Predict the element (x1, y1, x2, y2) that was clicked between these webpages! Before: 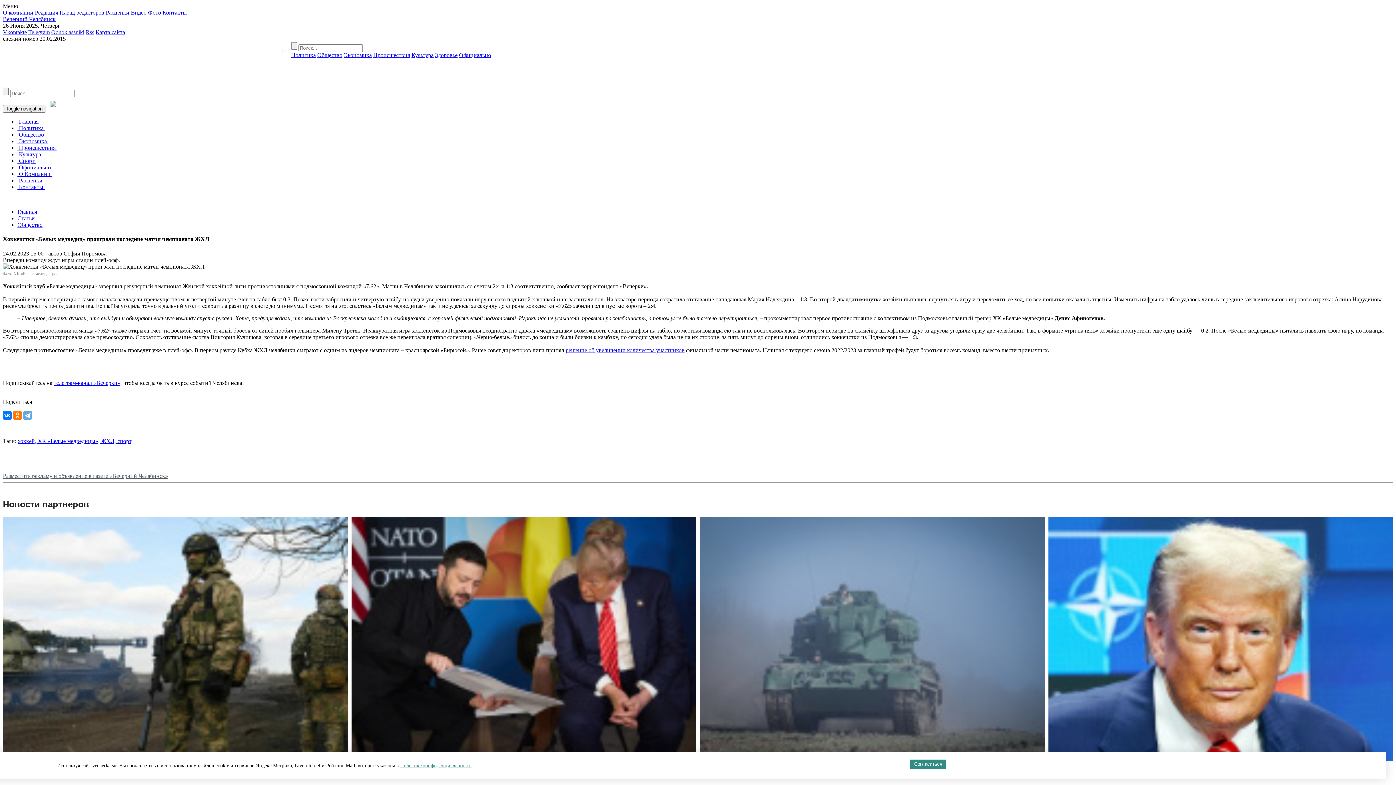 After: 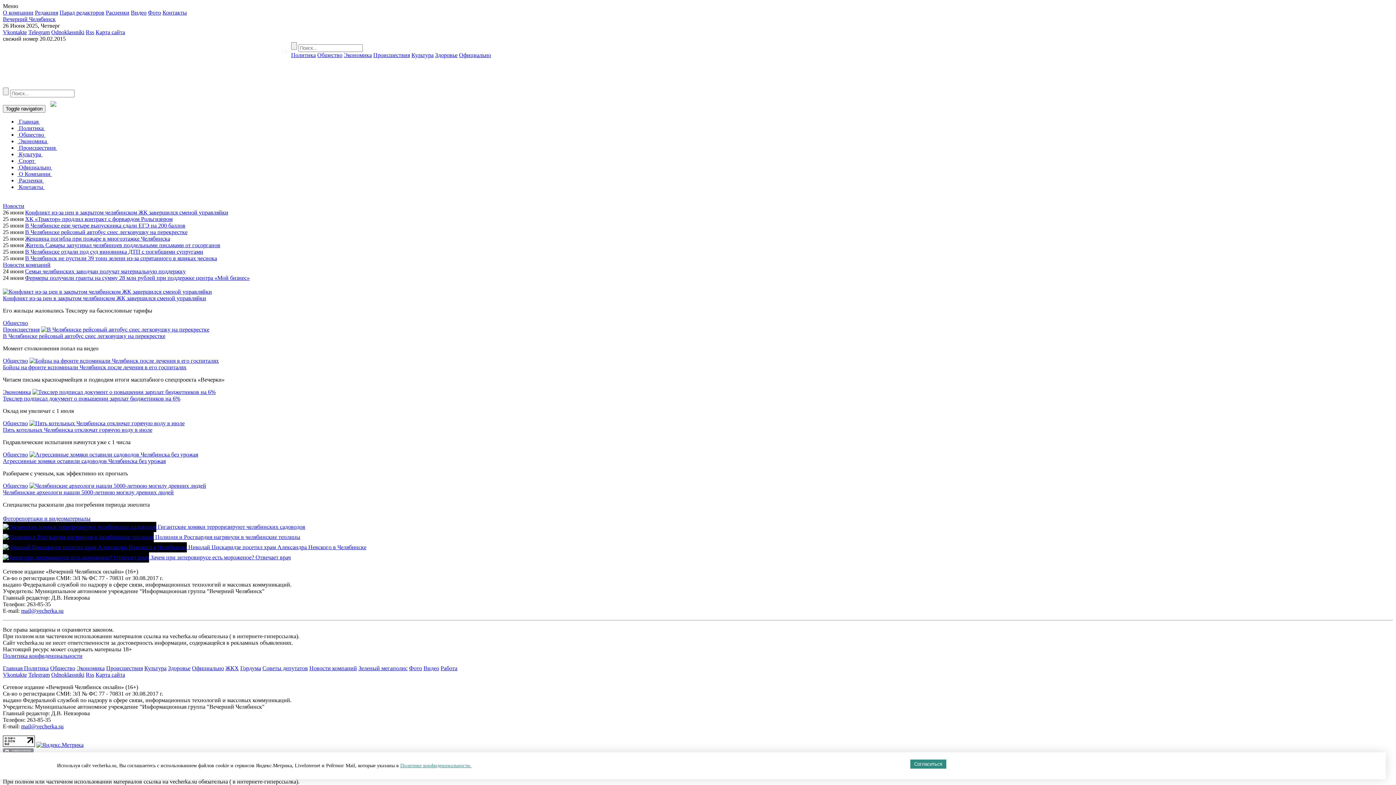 Action: label:  Главная  bbox: (17, 118, 40, 124)